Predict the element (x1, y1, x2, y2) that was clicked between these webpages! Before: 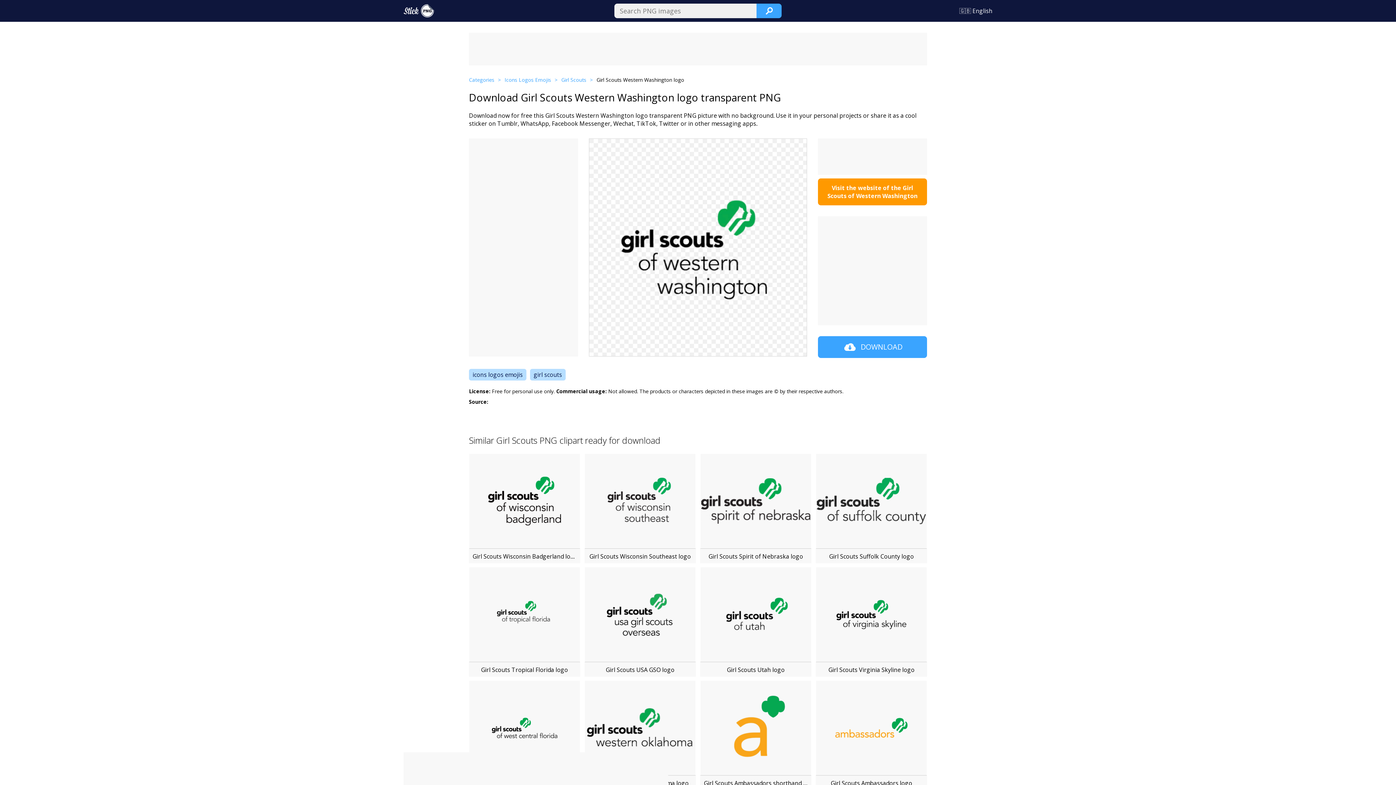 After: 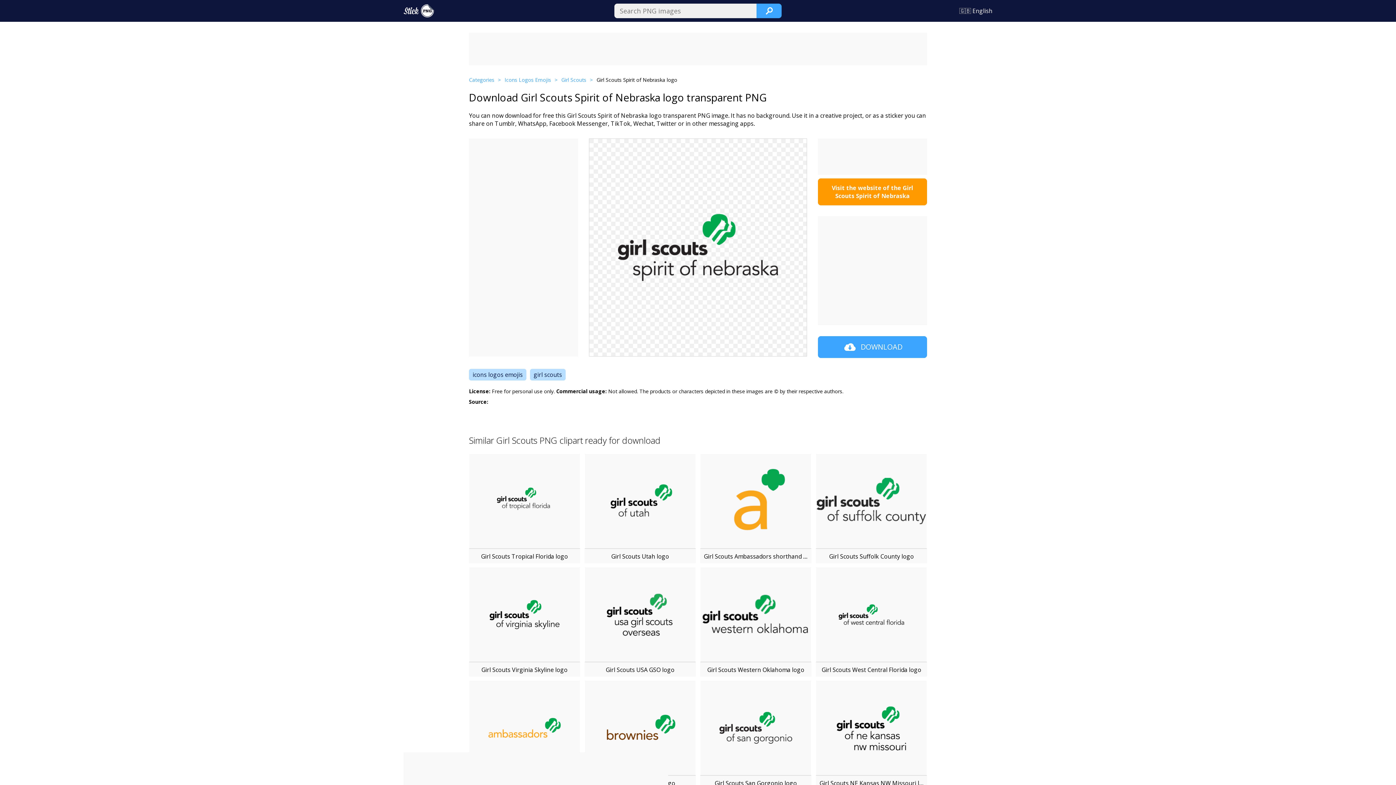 Action: bbox: (700, 453, 811, 549)